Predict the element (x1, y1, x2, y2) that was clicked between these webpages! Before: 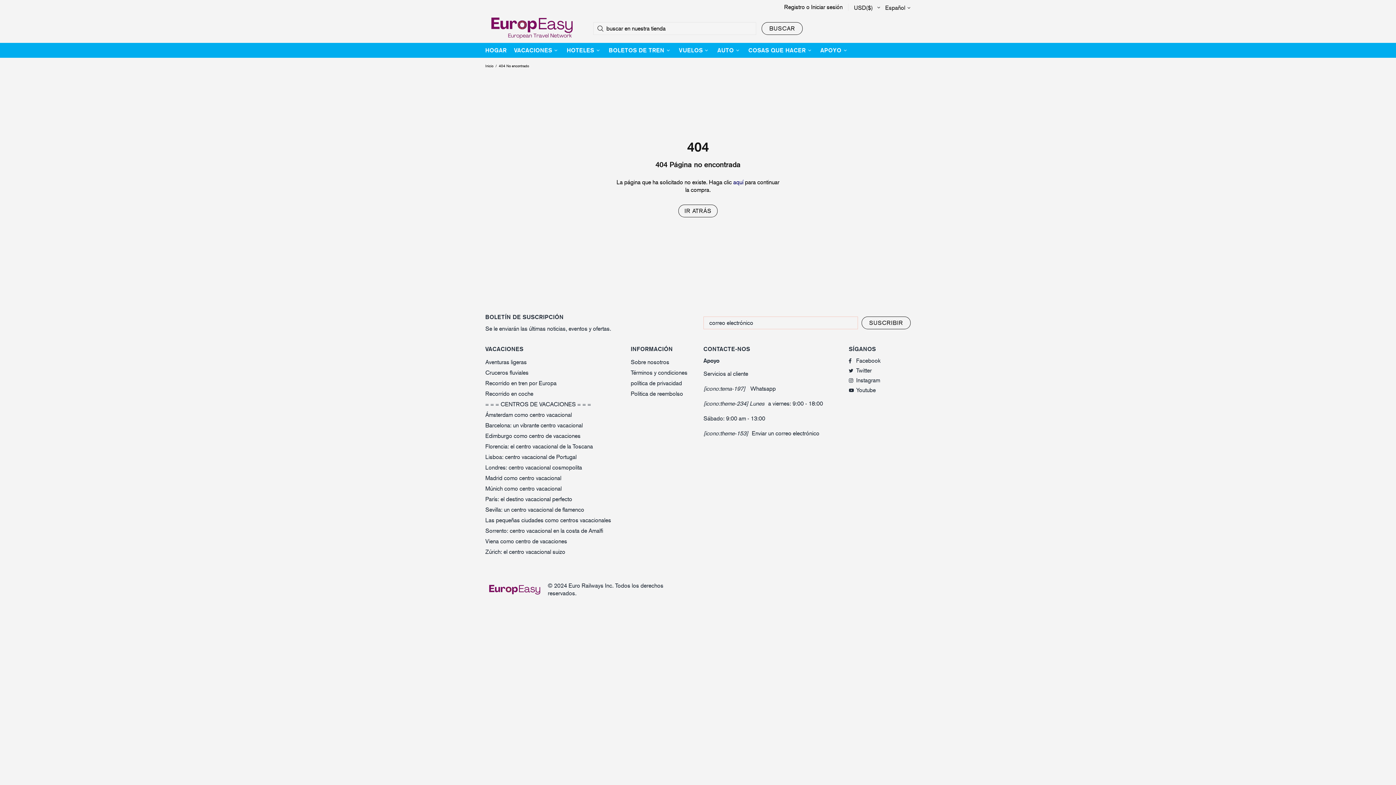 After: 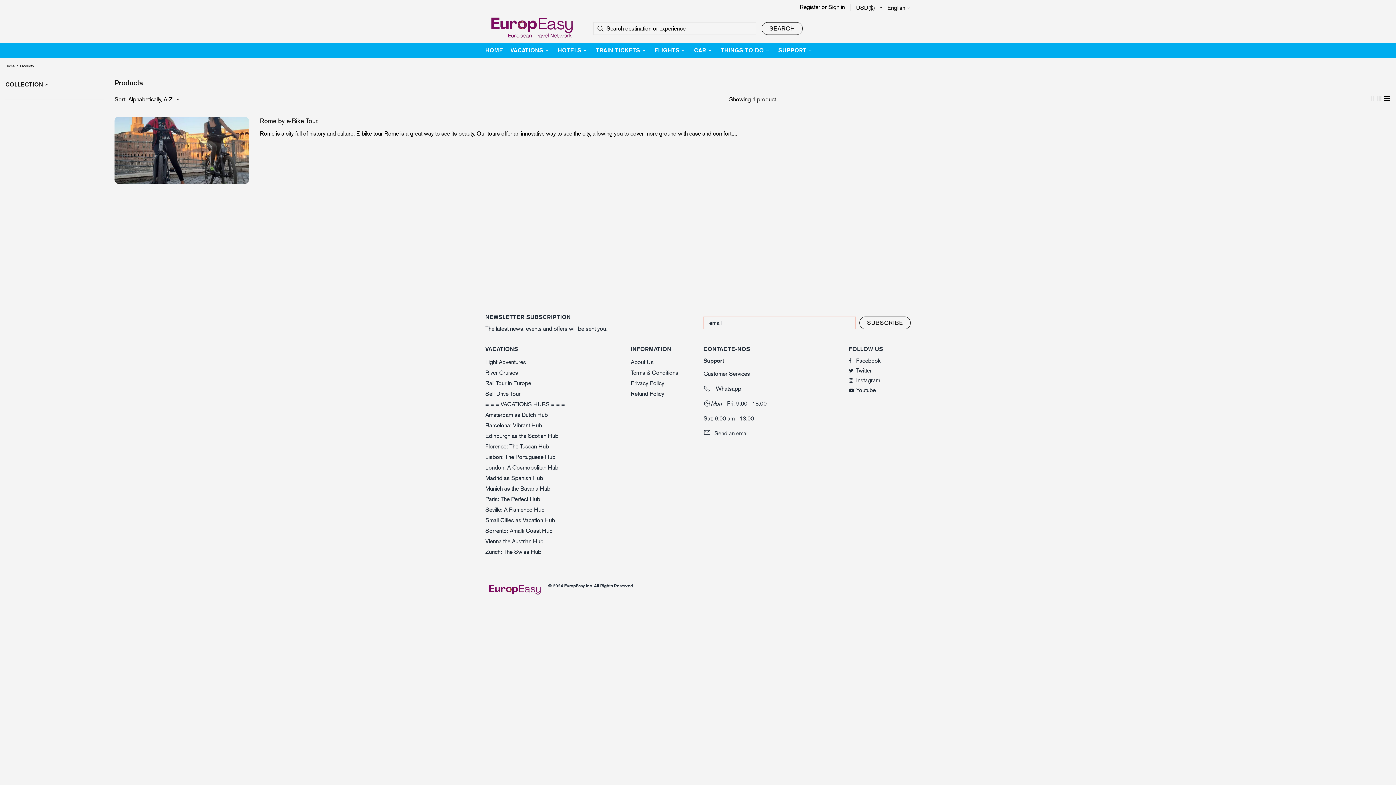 Action: label: aquí bbox: (733, 178, 743, 186)